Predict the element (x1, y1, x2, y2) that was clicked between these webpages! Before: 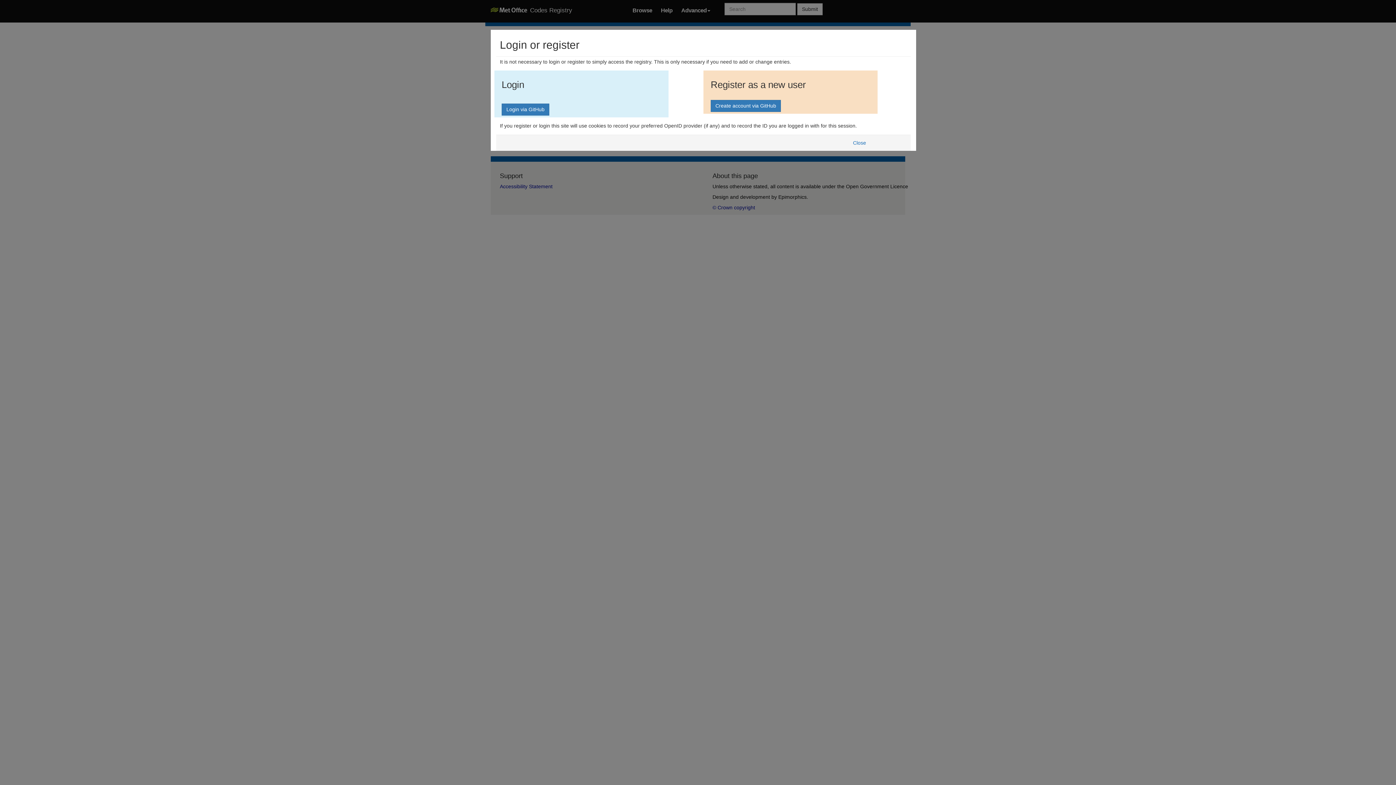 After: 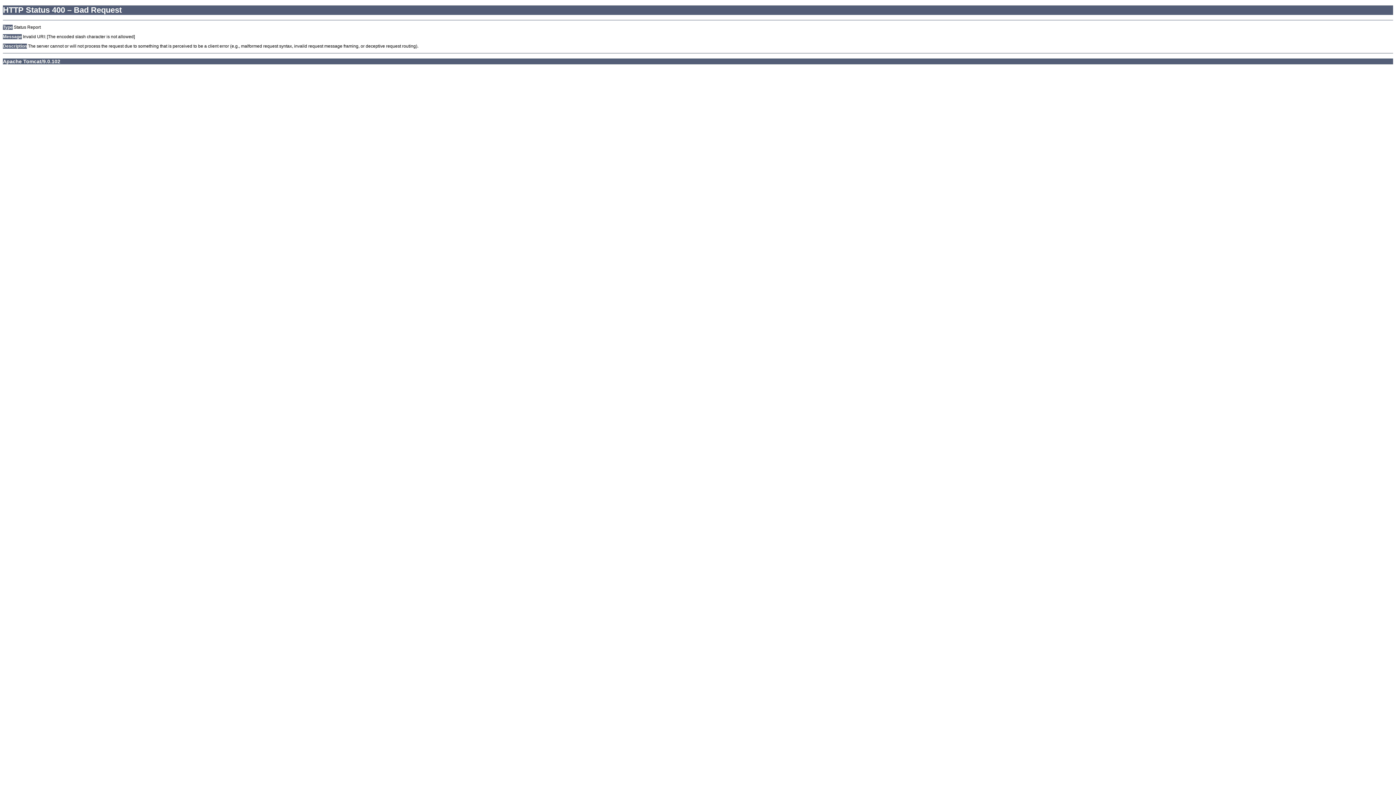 Action: bbox: (848, 136, 871, 148) label: Close